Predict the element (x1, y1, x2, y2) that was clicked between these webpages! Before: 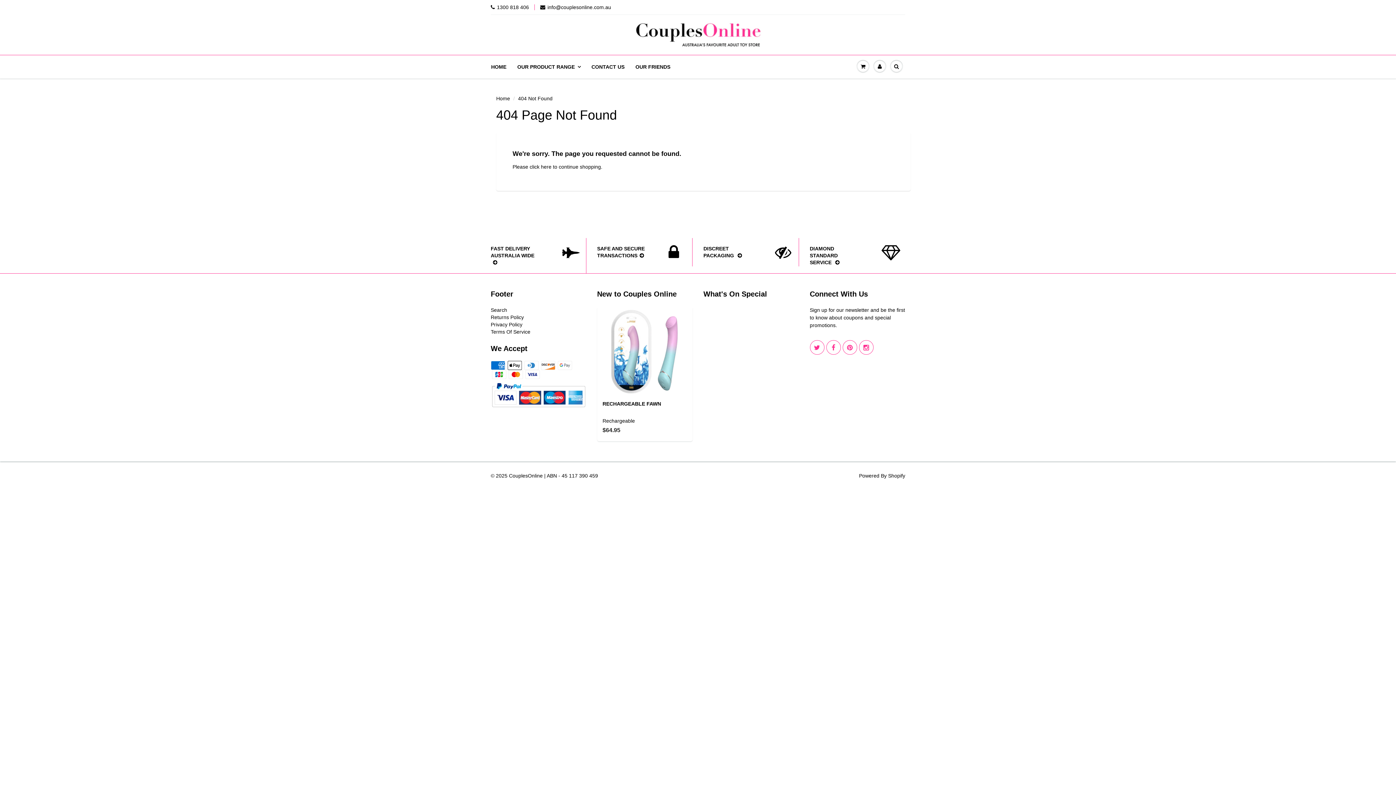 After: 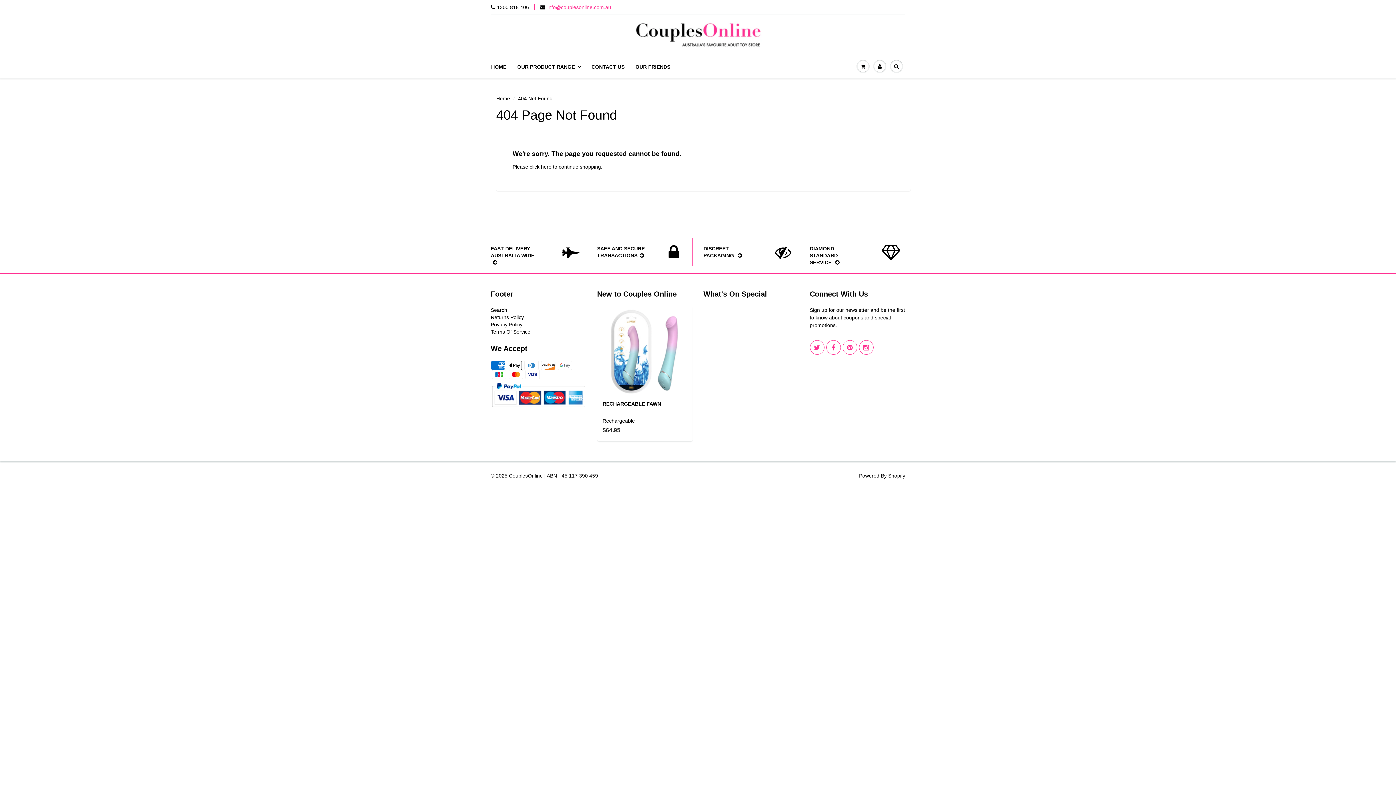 Action: bbox: (540, 4, 611, 10) label: info@couplesonline.com.au